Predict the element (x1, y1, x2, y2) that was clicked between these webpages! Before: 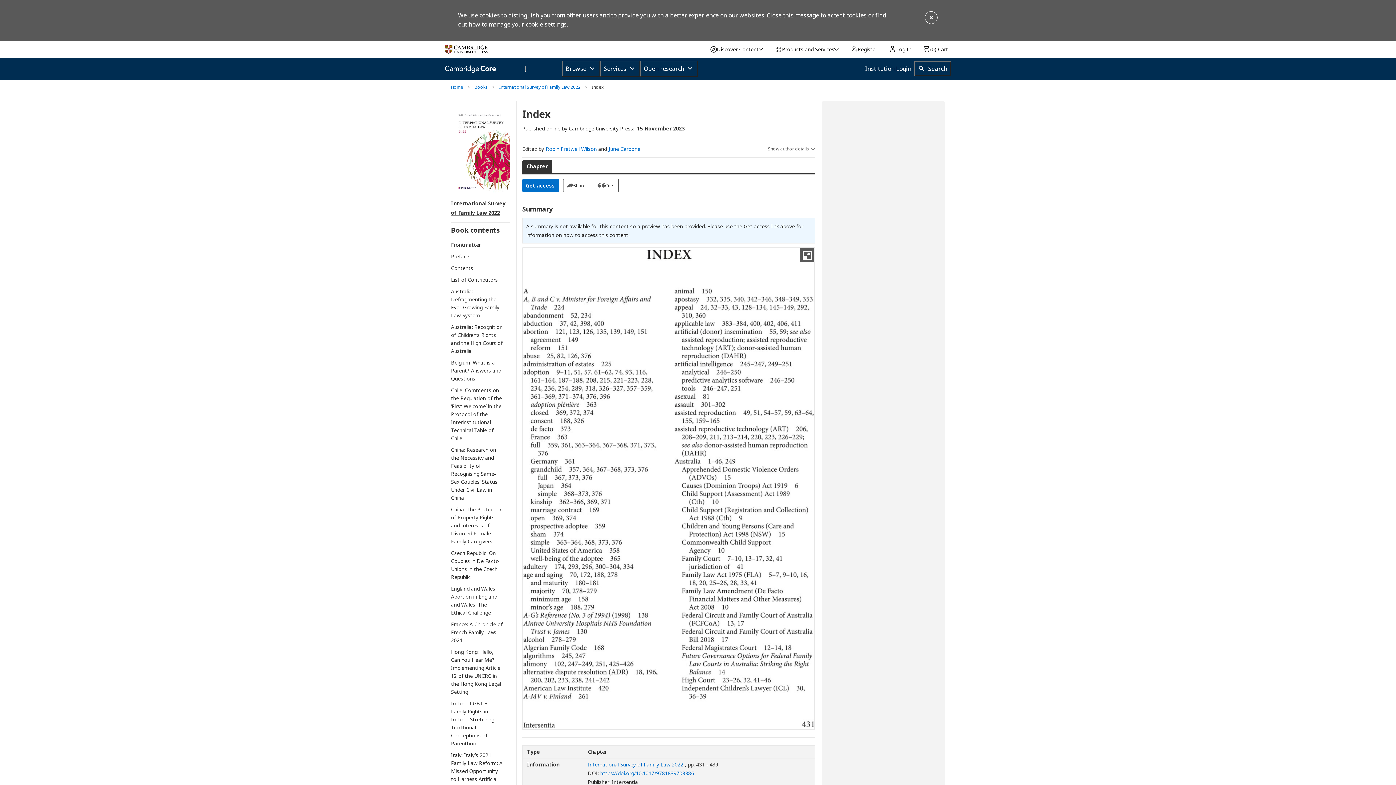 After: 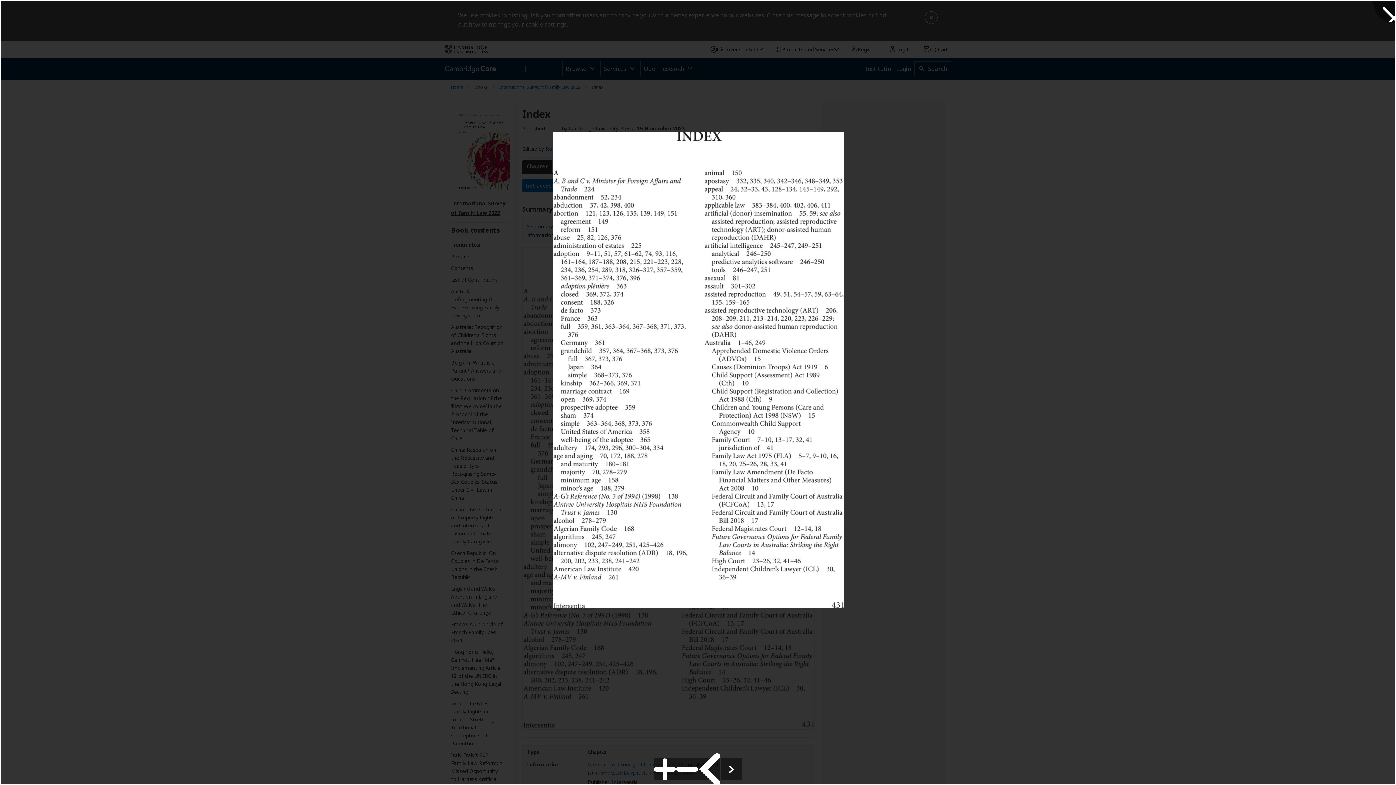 Action: label: Open abstract replacement image in full screen bbox: (800, 247, 814, 262)